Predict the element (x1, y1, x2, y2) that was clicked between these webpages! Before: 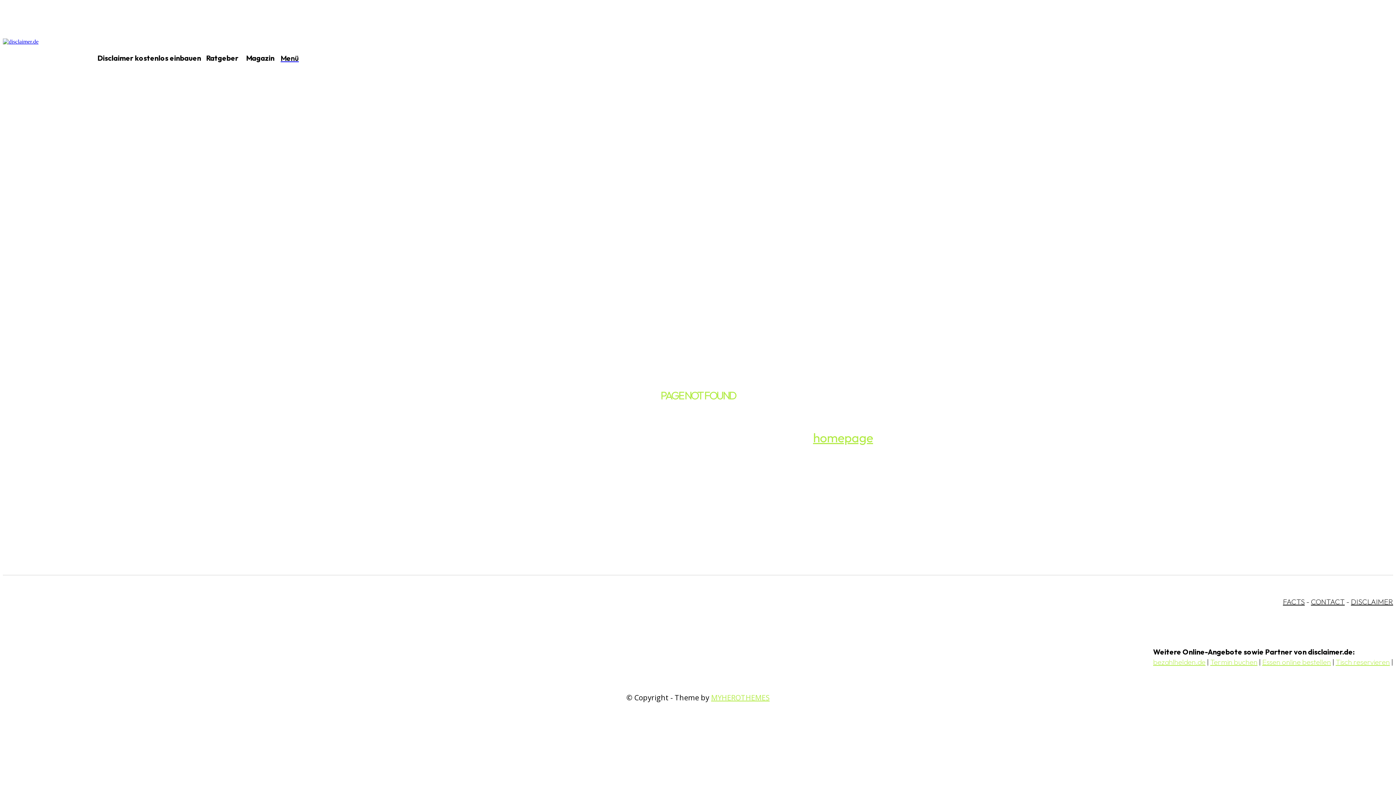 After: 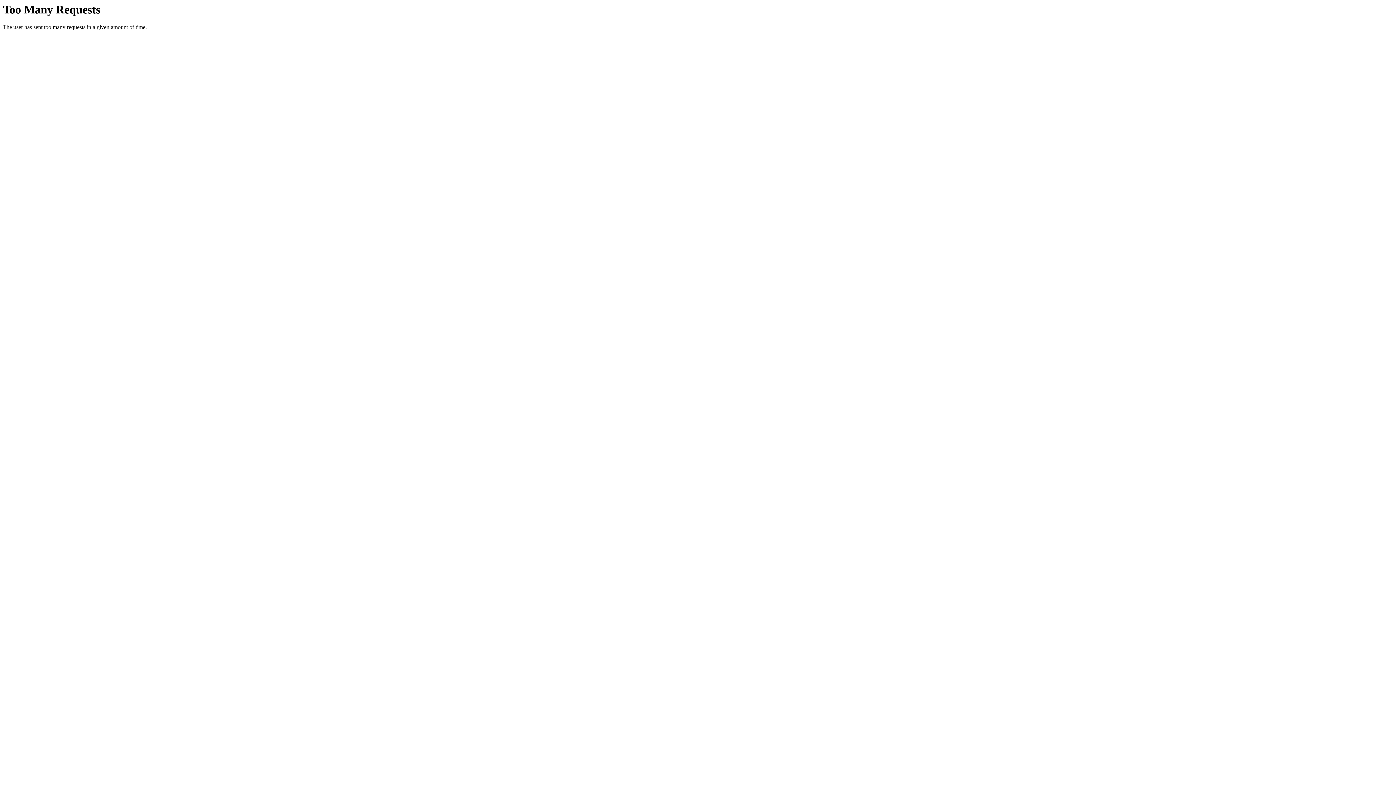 Action: label: CONTACT bbox: (1311, 597, 1345, 606)